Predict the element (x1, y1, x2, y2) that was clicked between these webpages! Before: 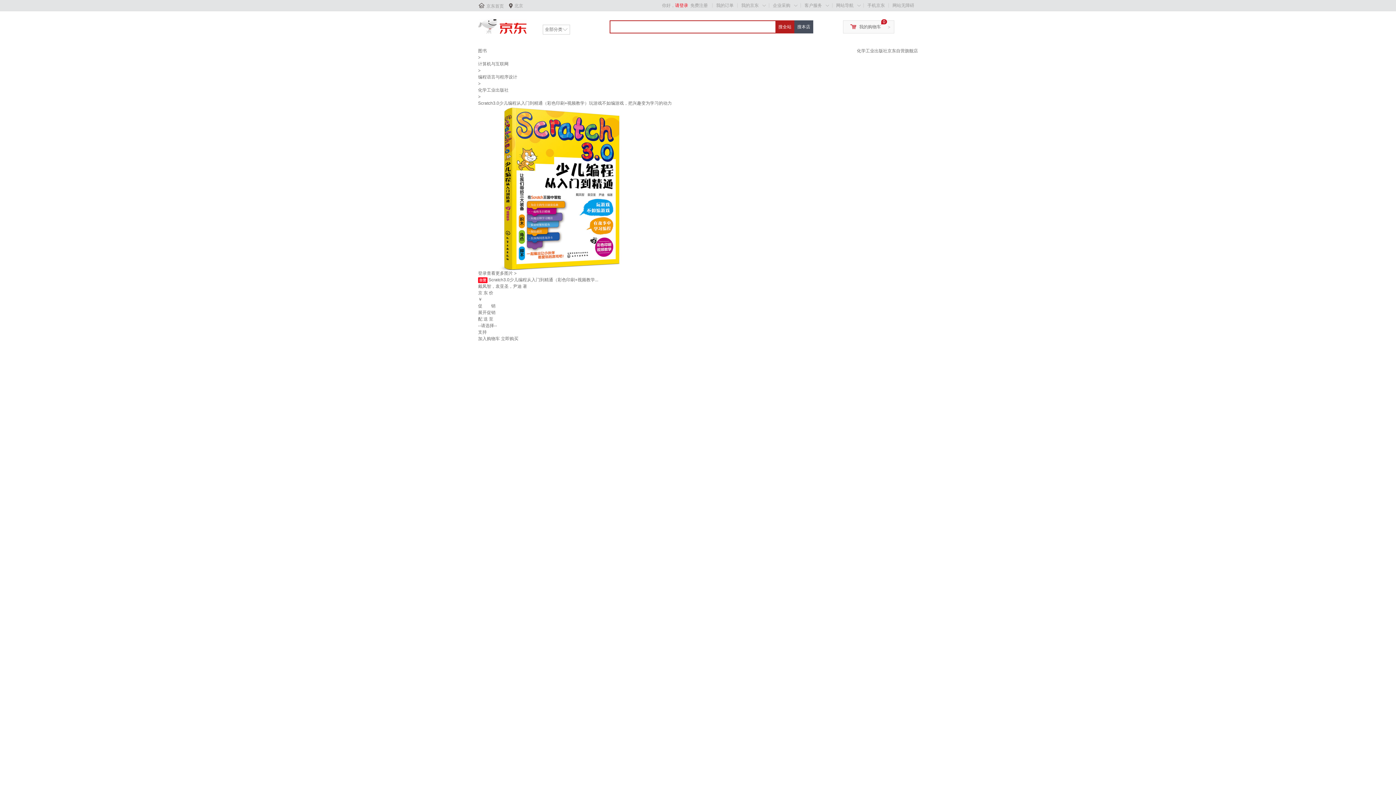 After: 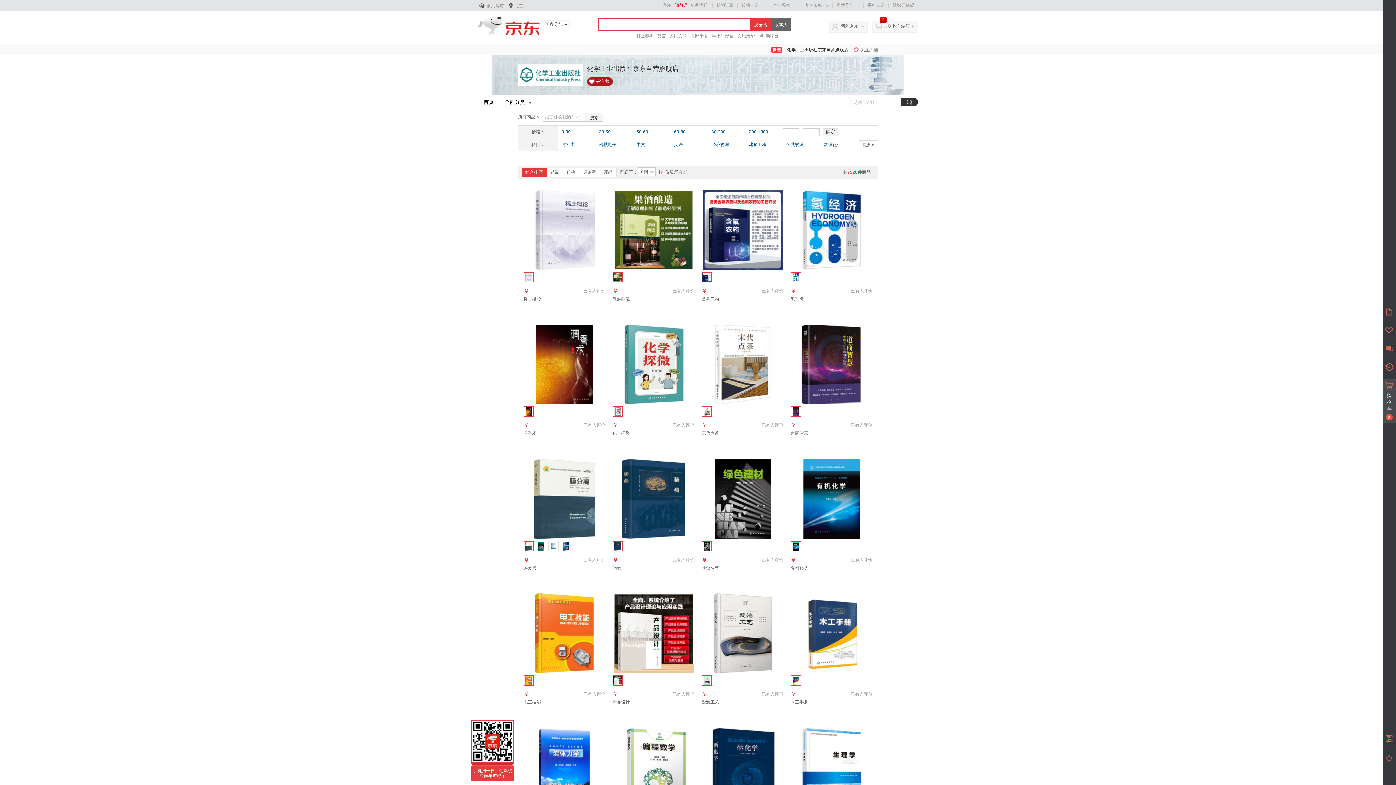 Action: bbox: (794, 20, 813, 33) label: 搜本店